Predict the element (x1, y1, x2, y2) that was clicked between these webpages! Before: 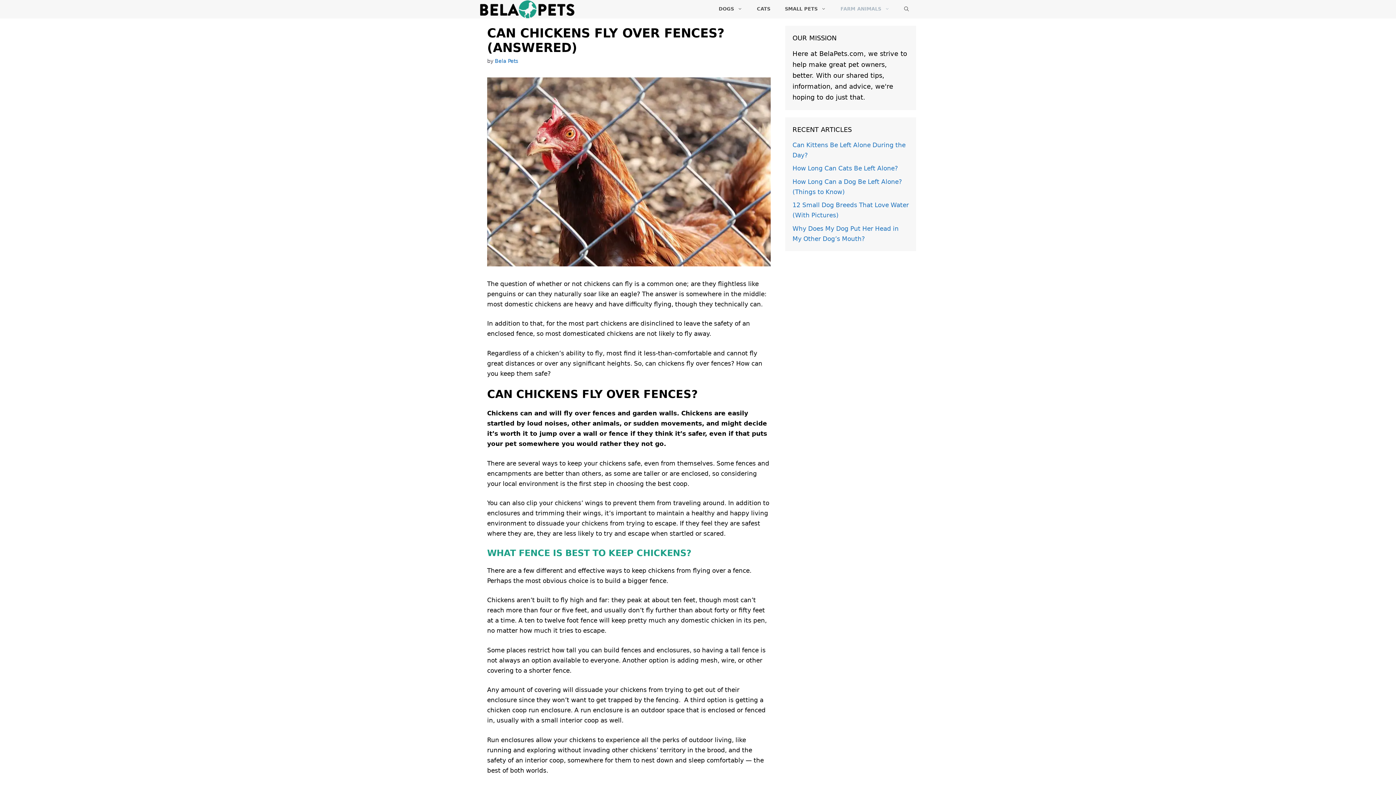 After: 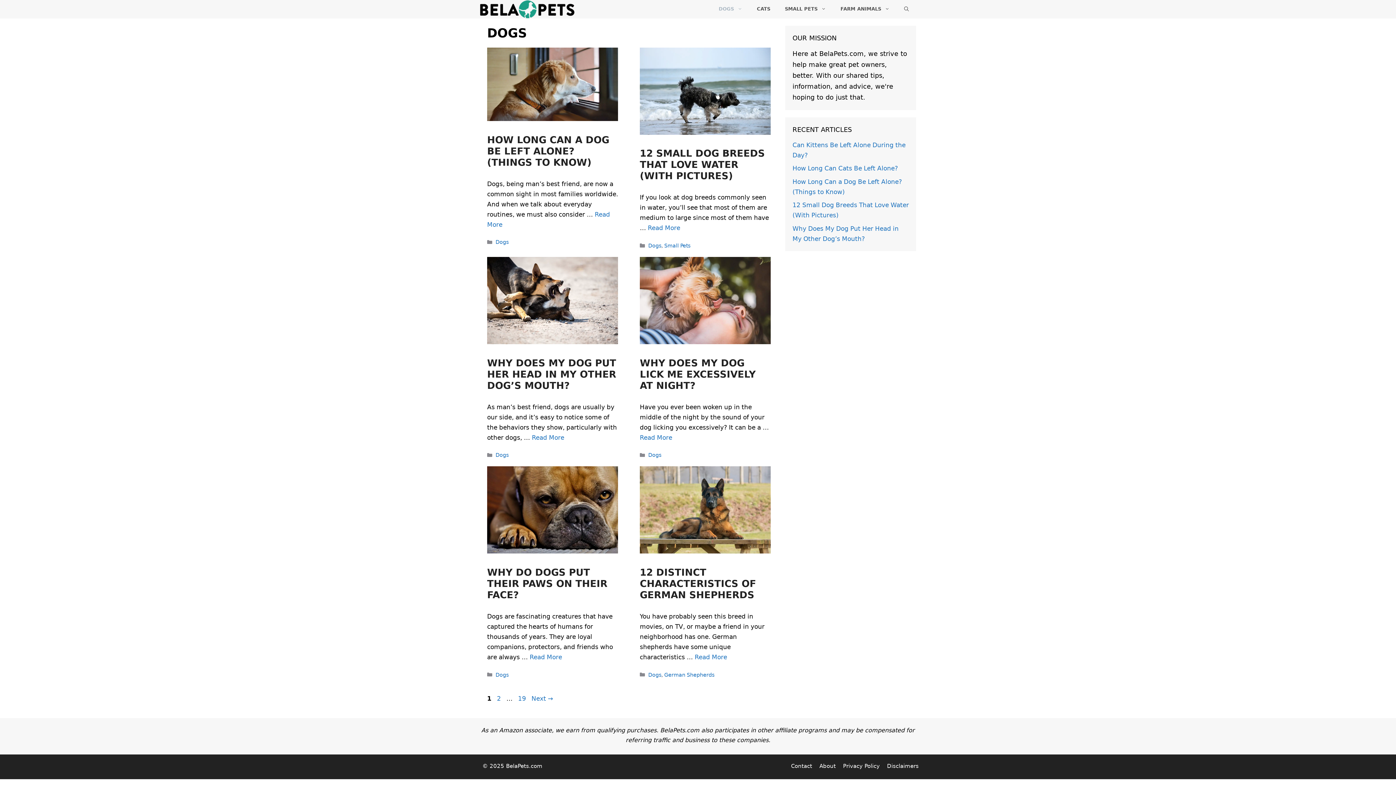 Action: label: DOGS bbox: (711, 0, 749, 18)